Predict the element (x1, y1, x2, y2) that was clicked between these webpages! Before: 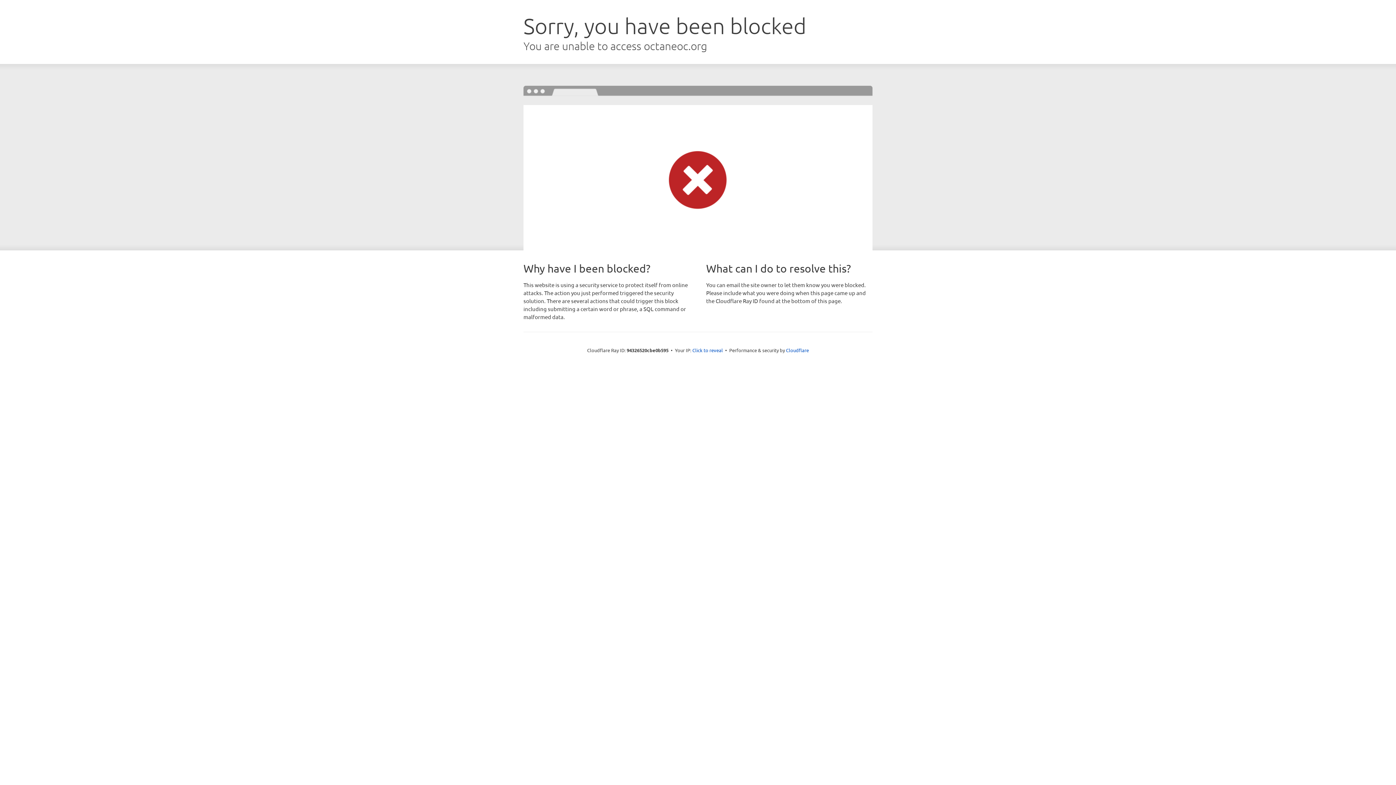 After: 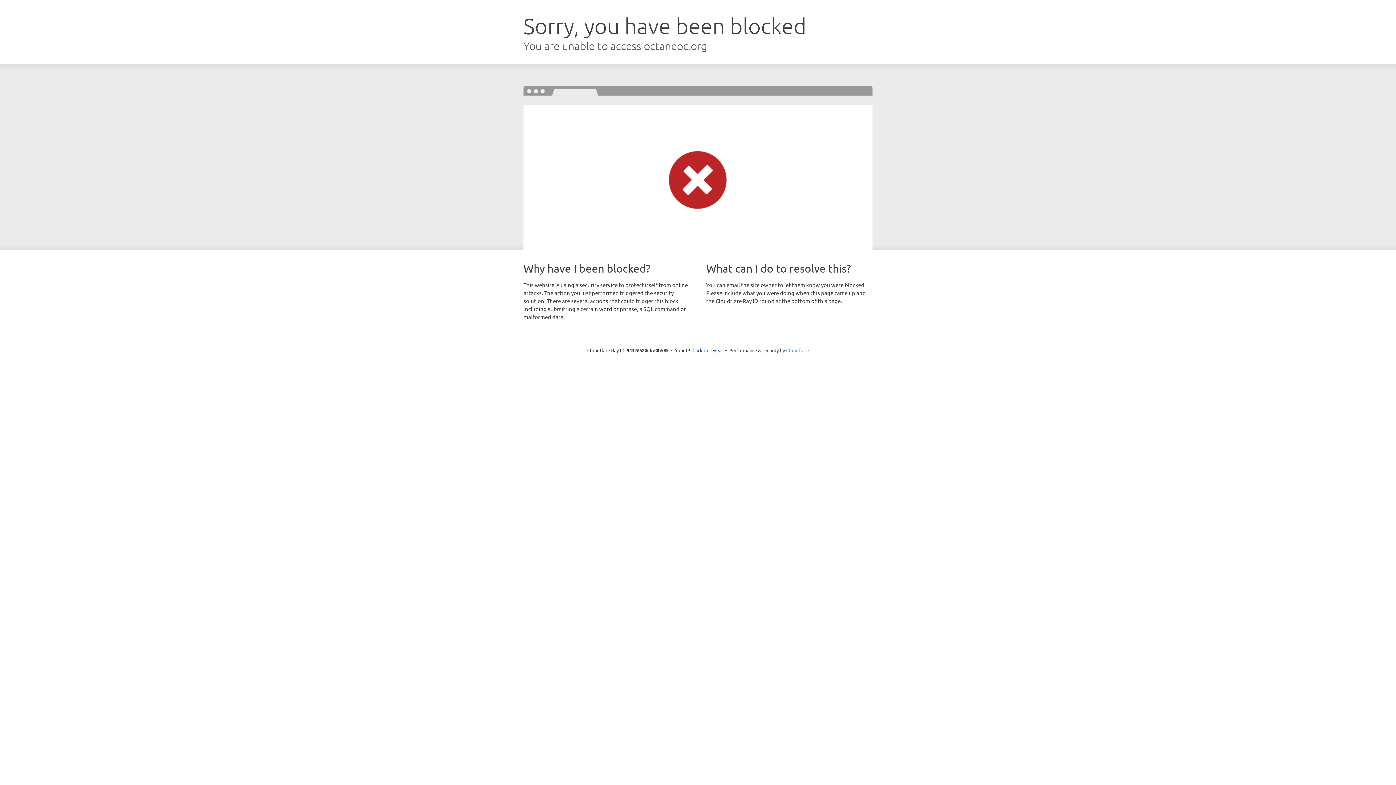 Action: bbox: (786, 347, 809, 353) label: Cloudflare